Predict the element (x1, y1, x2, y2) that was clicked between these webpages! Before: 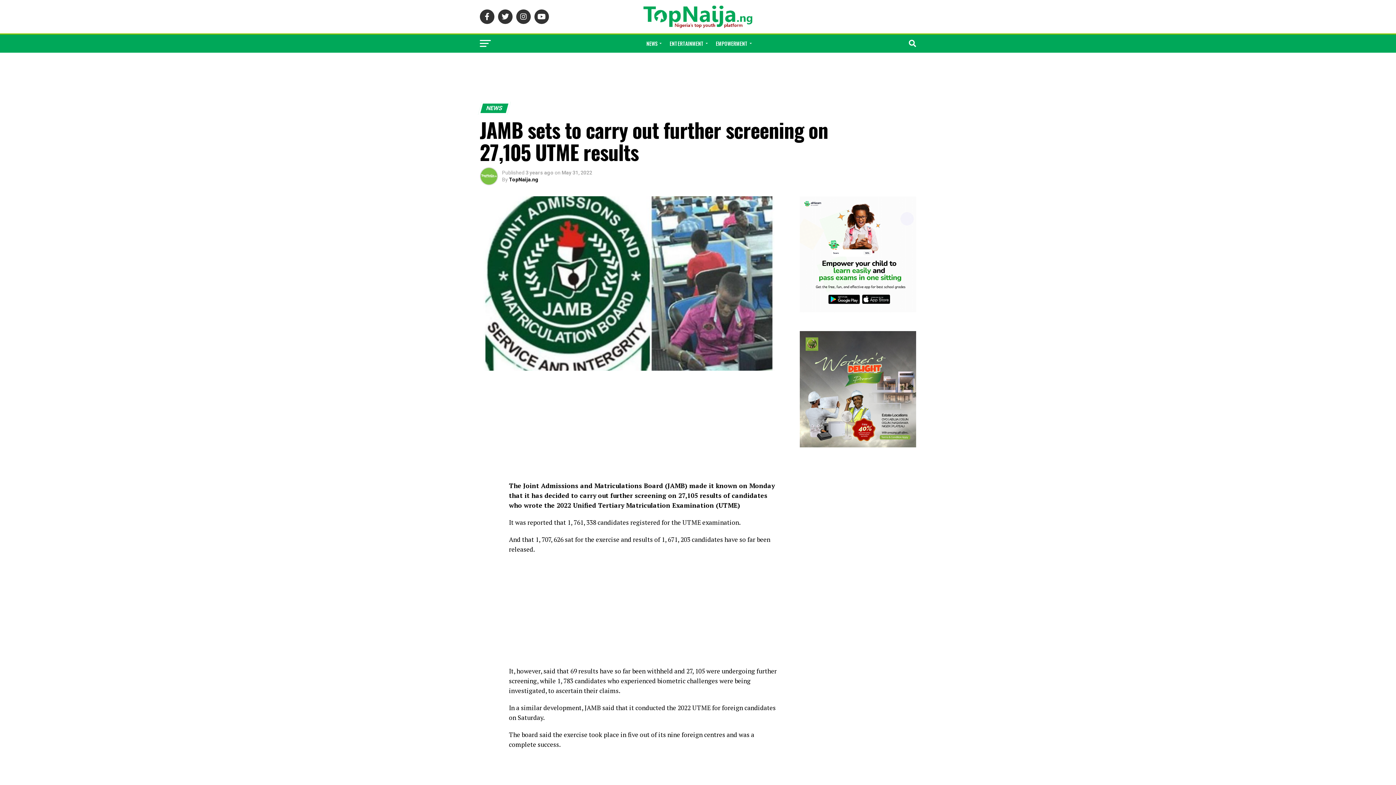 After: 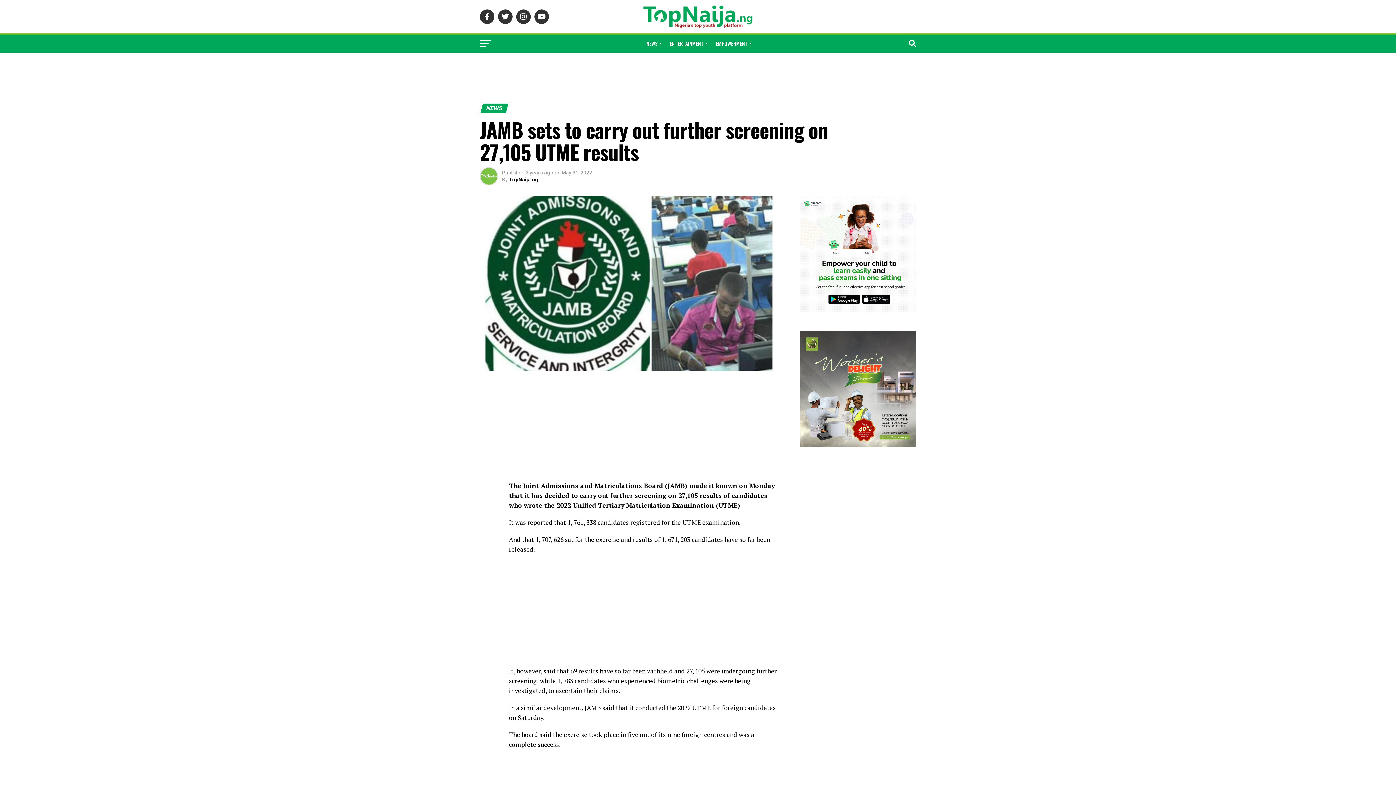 Action: bbox: (800, 331, 916, 447)